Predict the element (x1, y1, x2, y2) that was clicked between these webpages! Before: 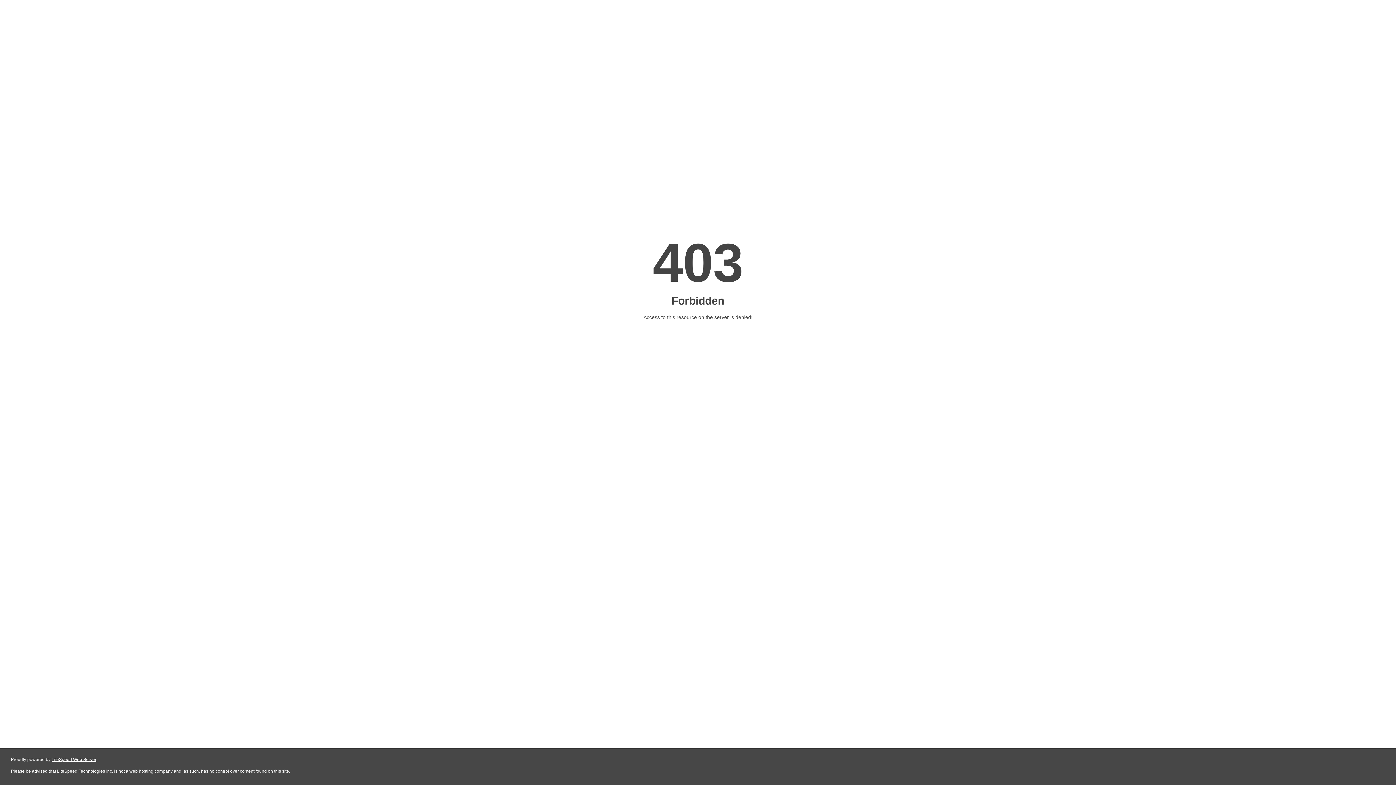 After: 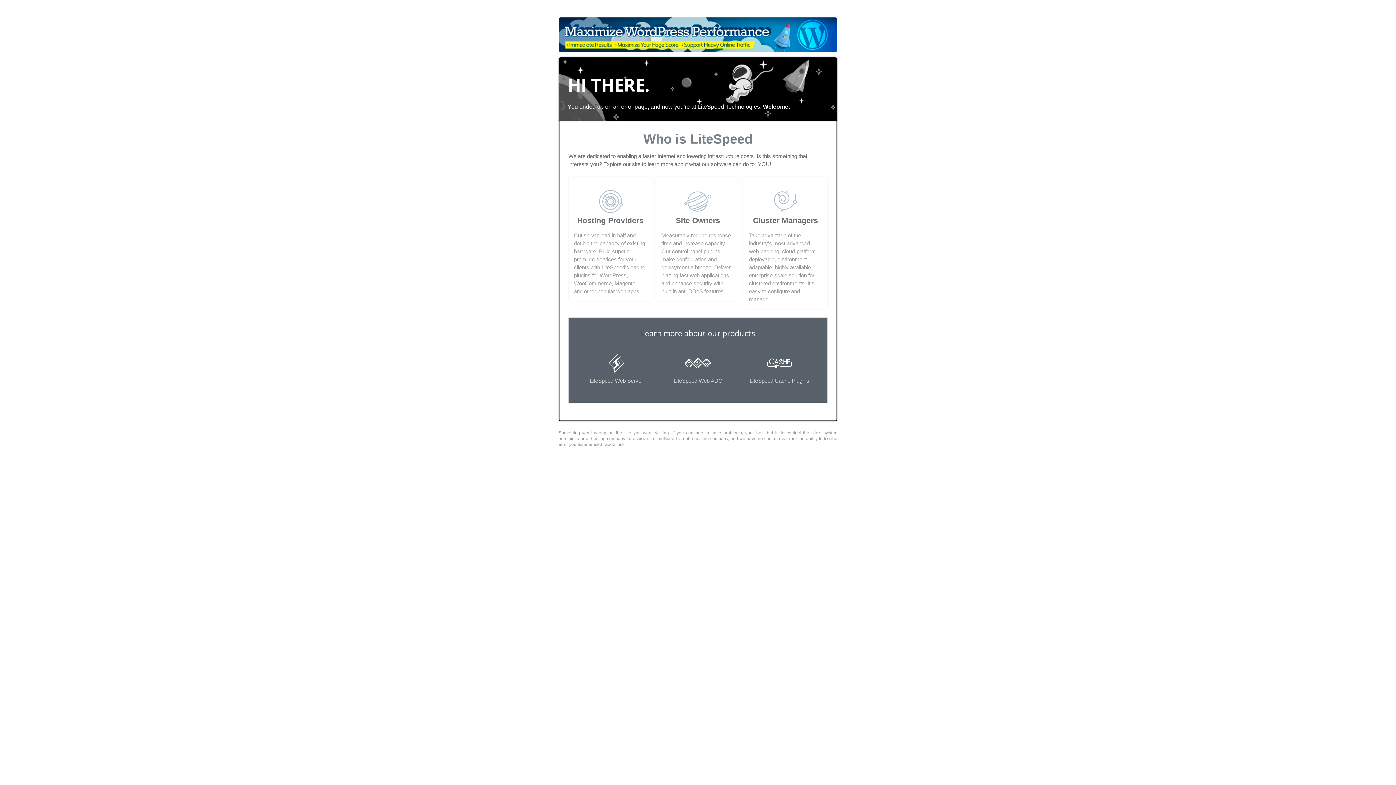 Action: bbox: (51, 757, 96, 762) label: LiteSpeed Web Server